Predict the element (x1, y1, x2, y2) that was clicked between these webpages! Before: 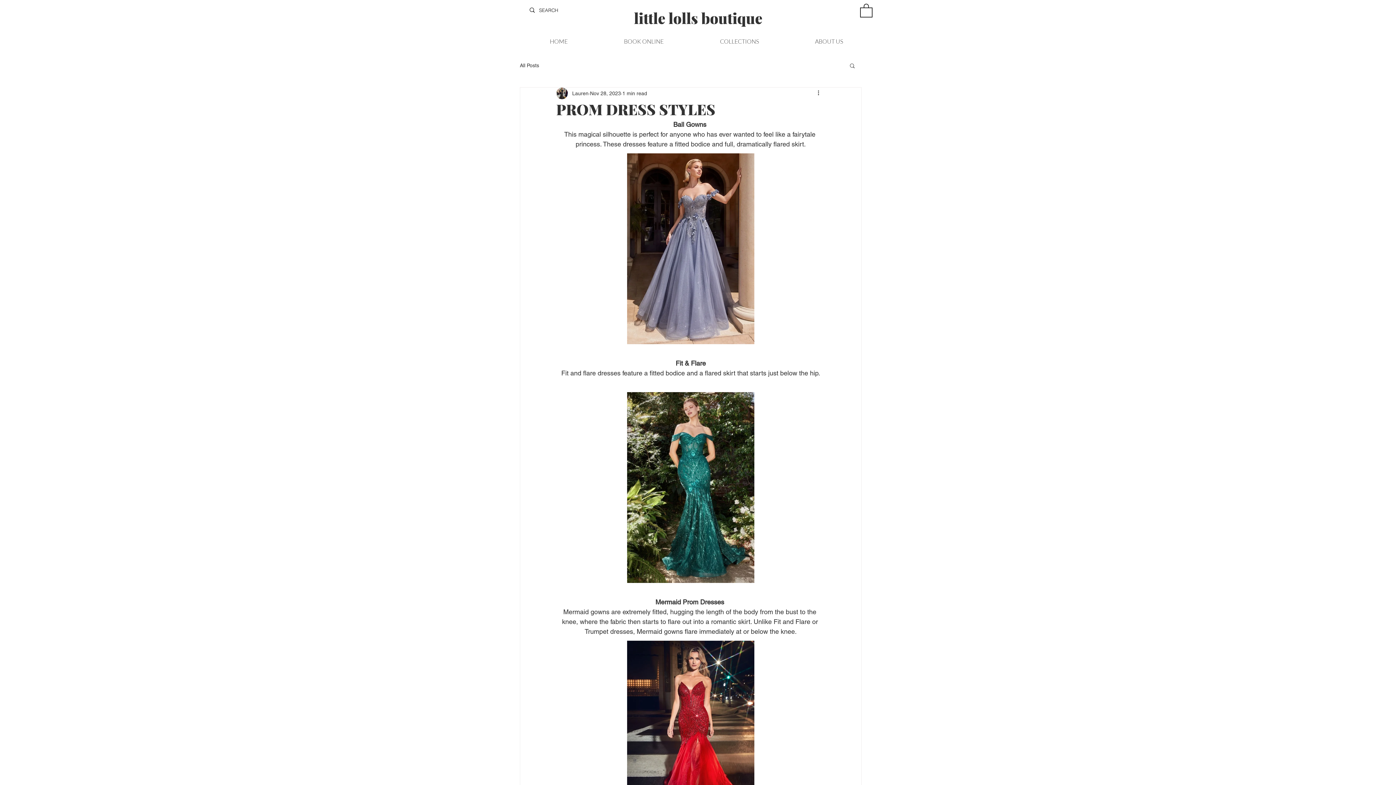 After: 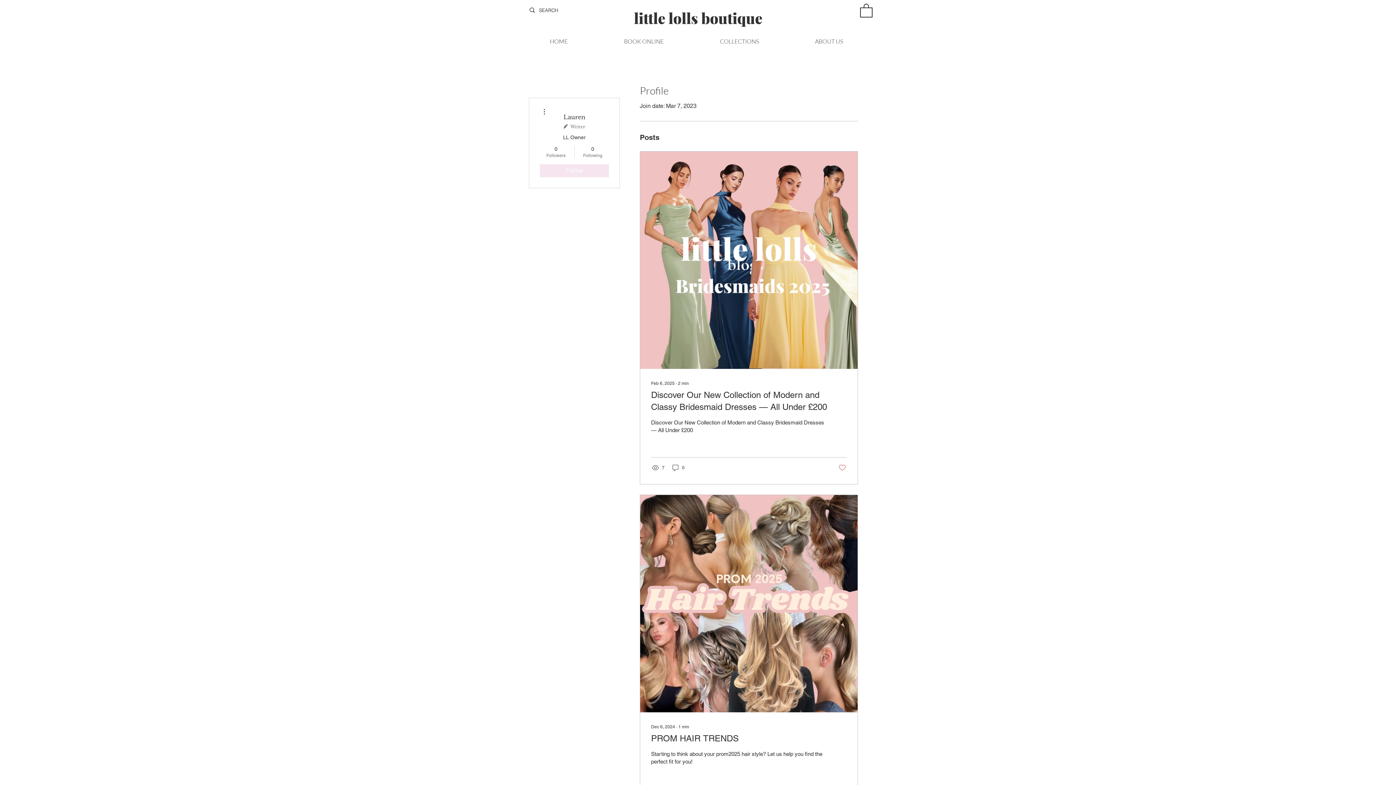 Action: label: Lauren bbox: (572, 89, 588, 97)